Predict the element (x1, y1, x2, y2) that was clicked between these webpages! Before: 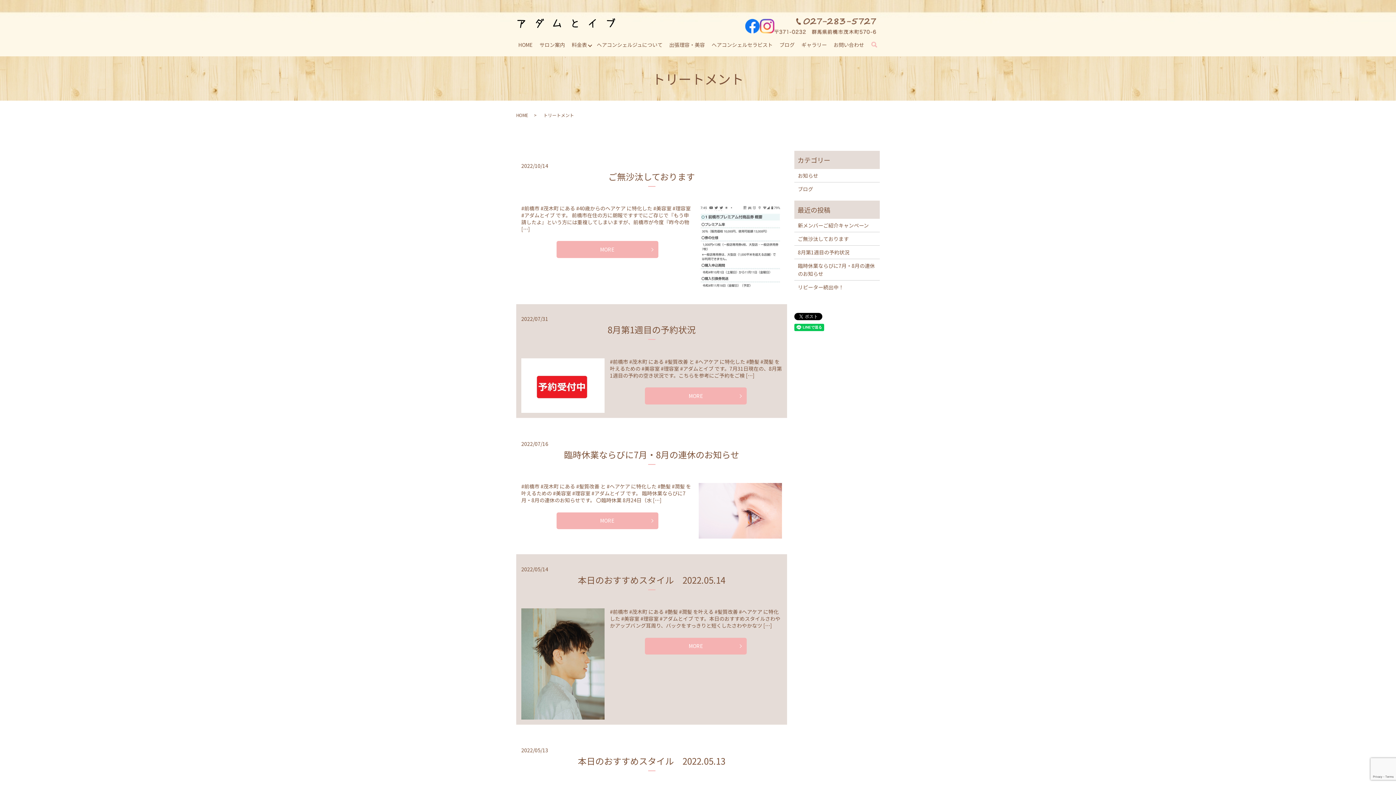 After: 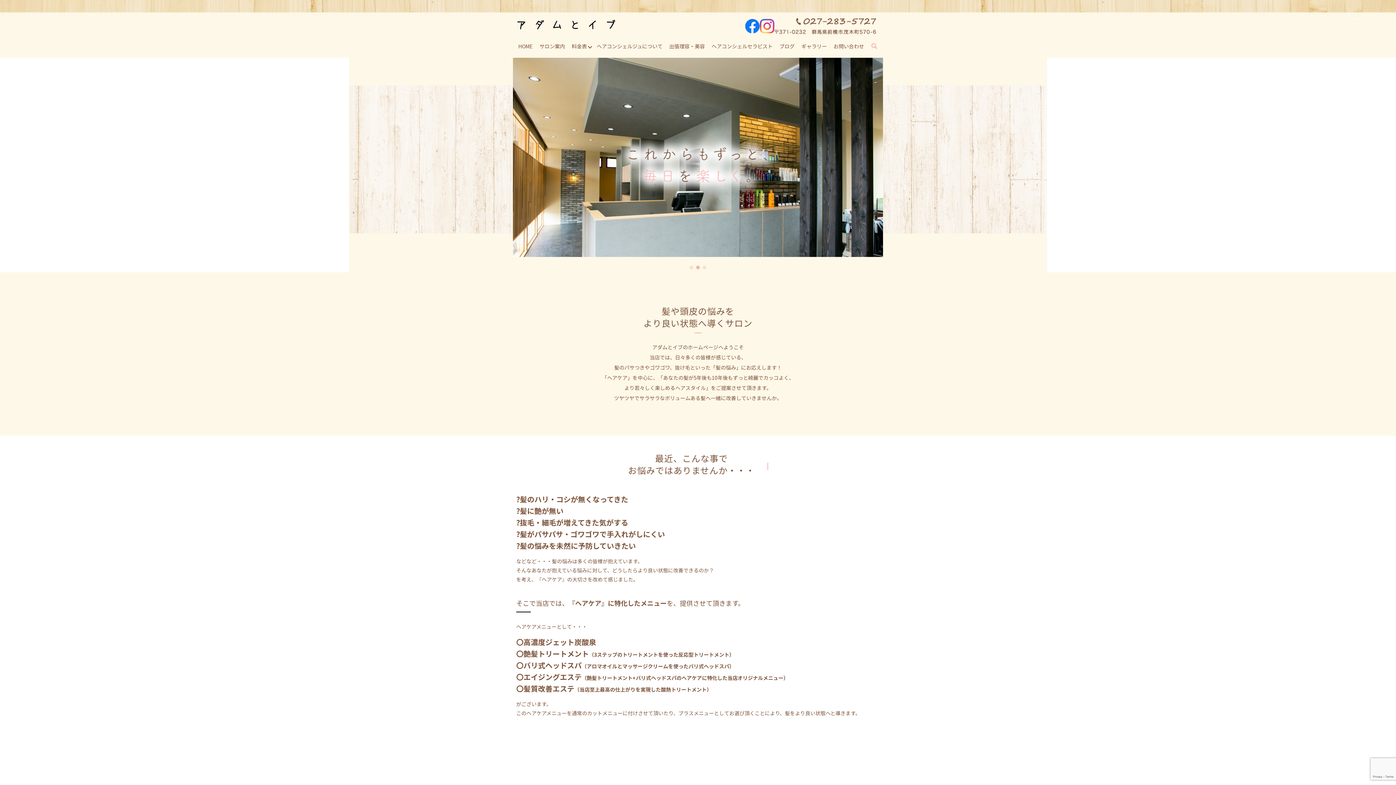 Action: label: HOME bbox: (516, 39, 534, 51)